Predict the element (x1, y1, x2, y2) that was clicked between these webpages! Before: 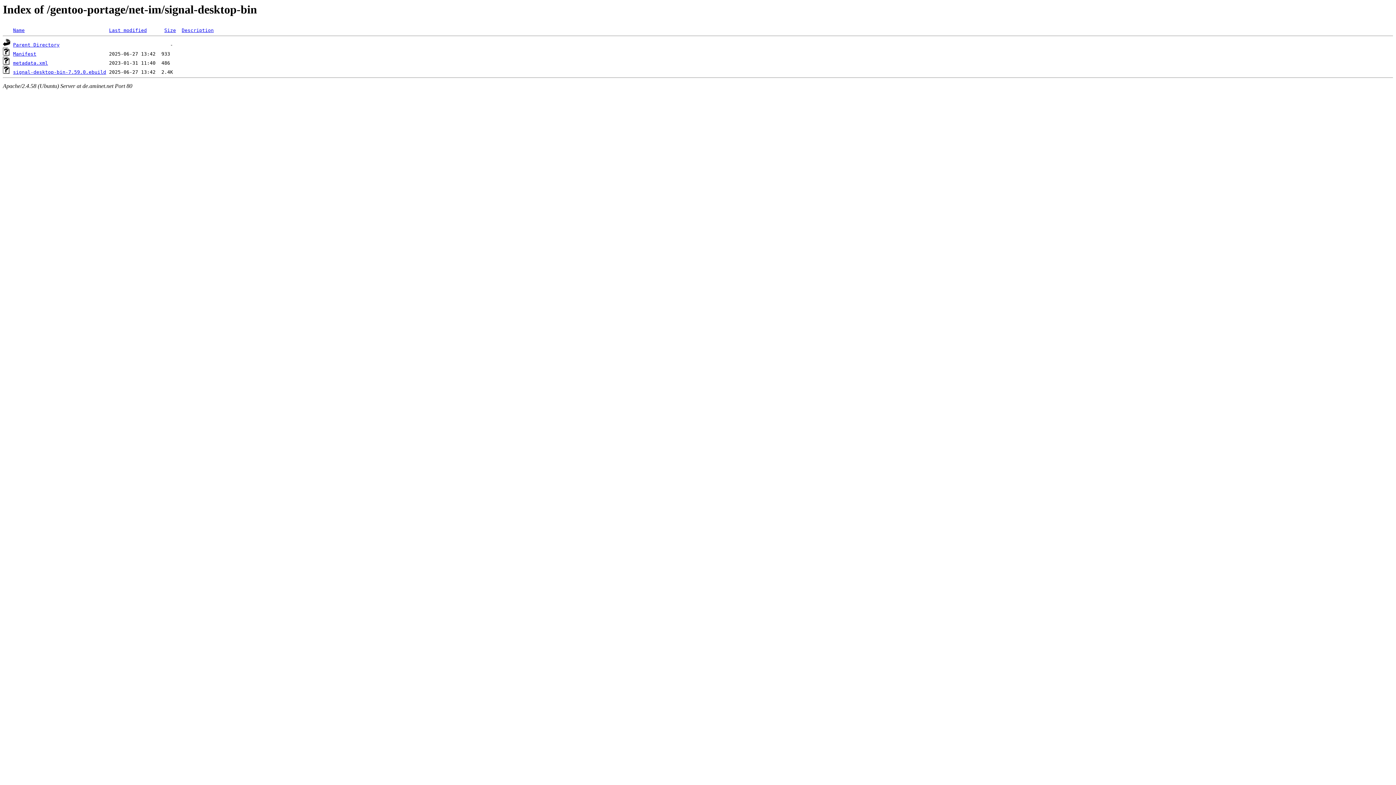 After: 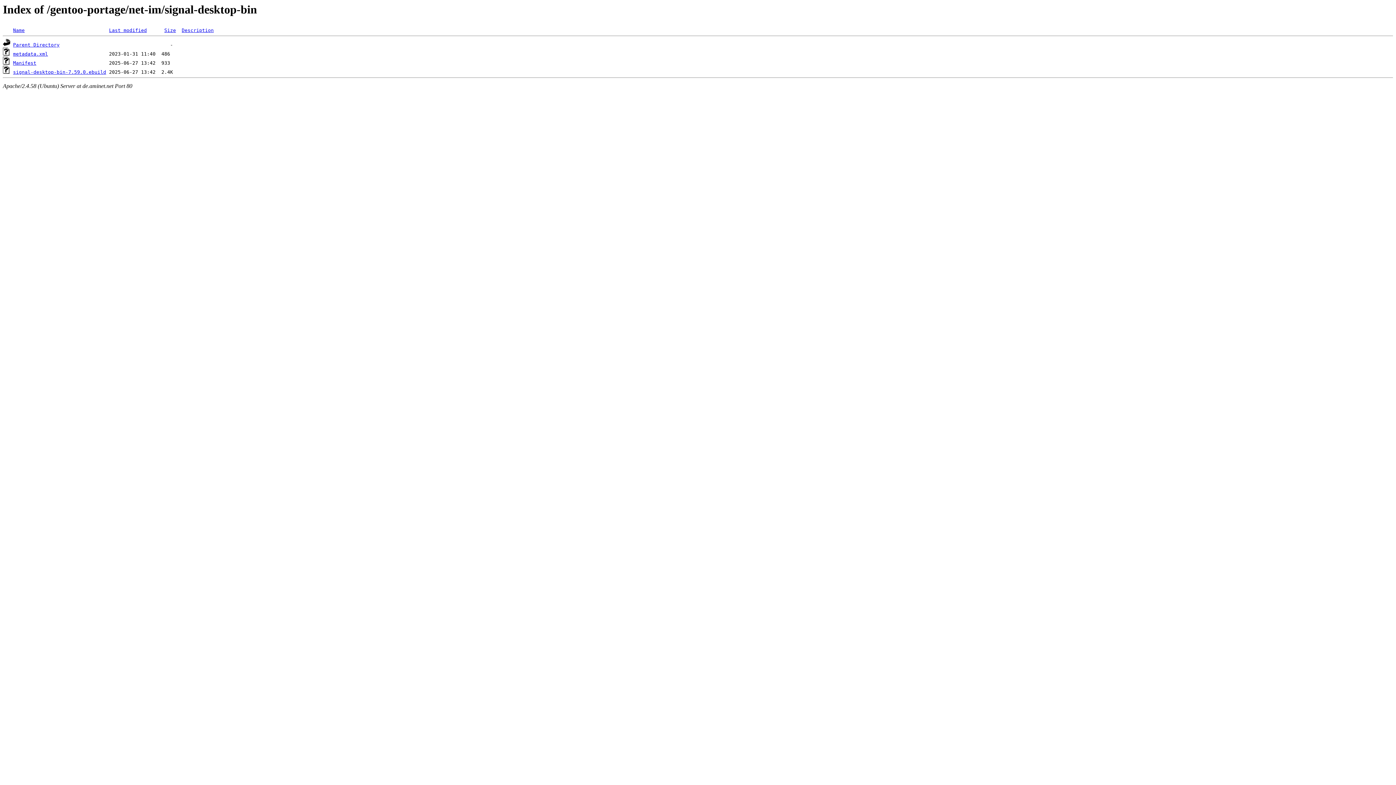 Action: bbox: (109, 27, 146, 33) label: Last modified